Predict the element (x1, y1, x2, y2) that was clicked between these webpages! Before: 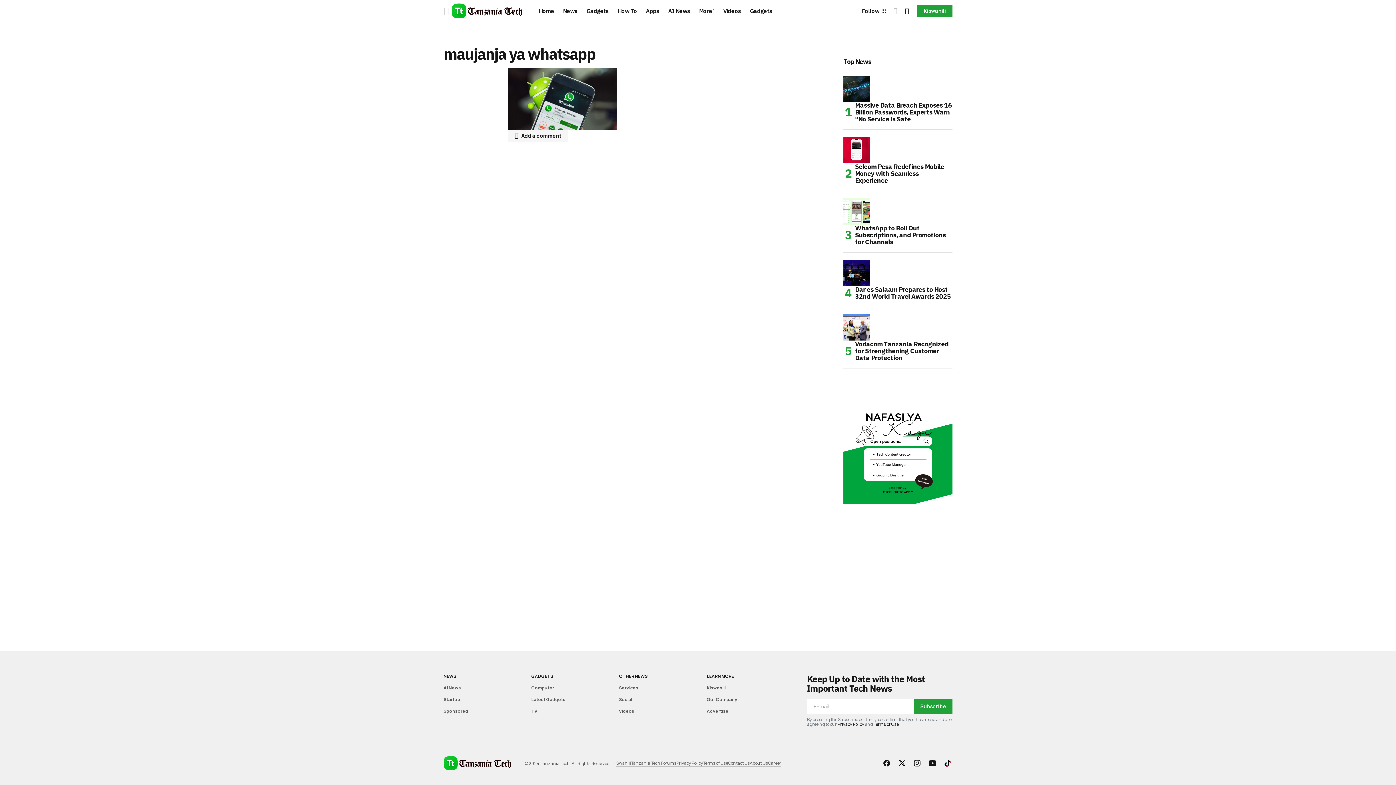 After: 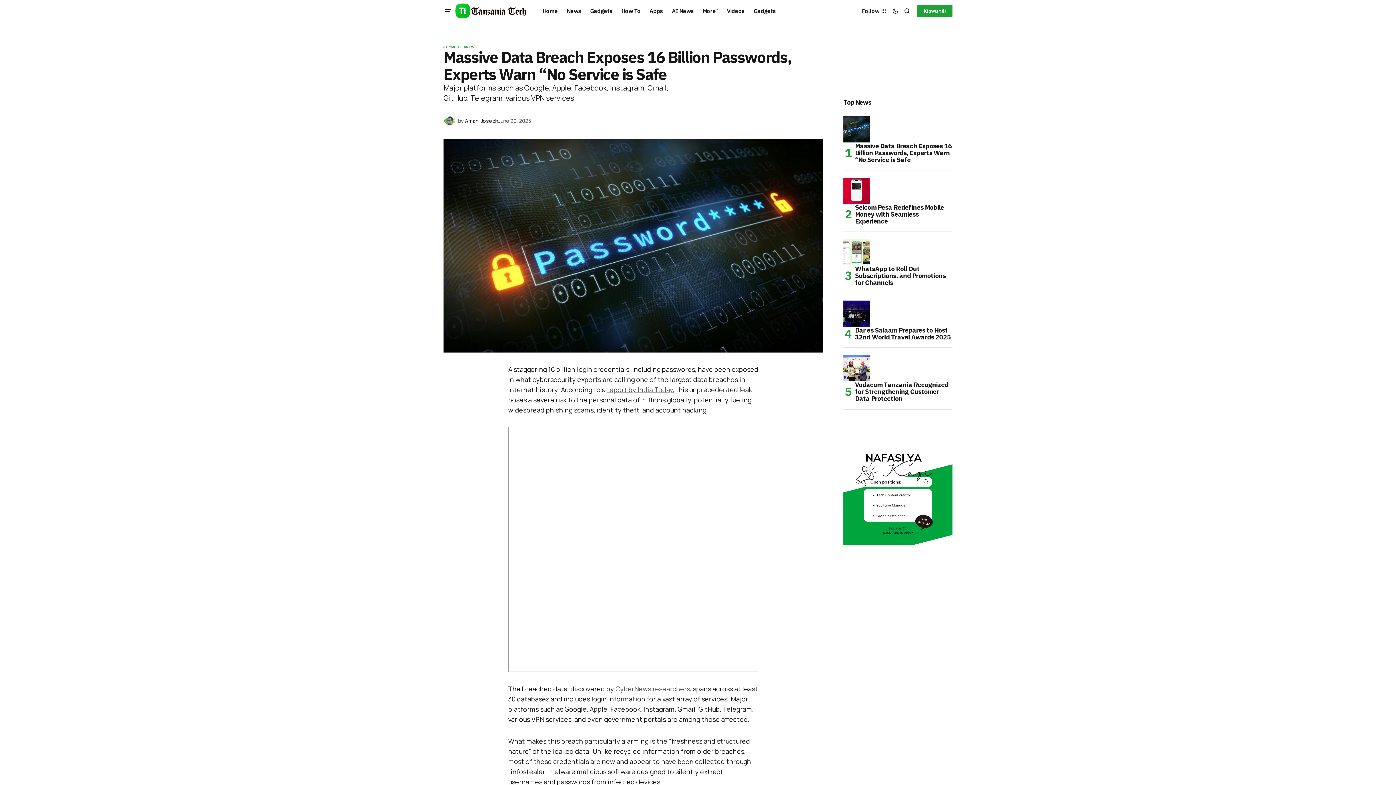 Action: bbox: (850, 101, 952, 122) label: Massive Data Breach Exposes 16 Billion Passwords, Experts Warn “No Service is Safe